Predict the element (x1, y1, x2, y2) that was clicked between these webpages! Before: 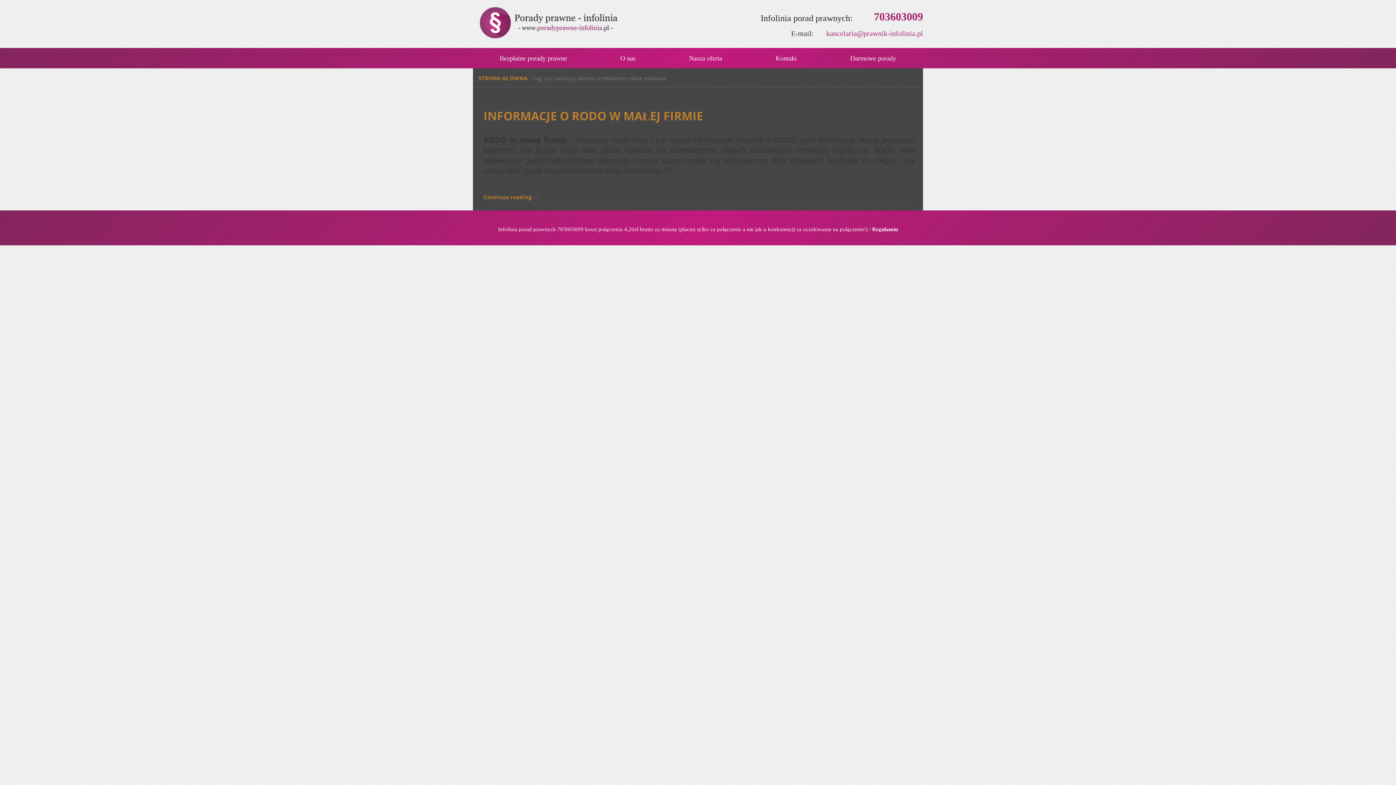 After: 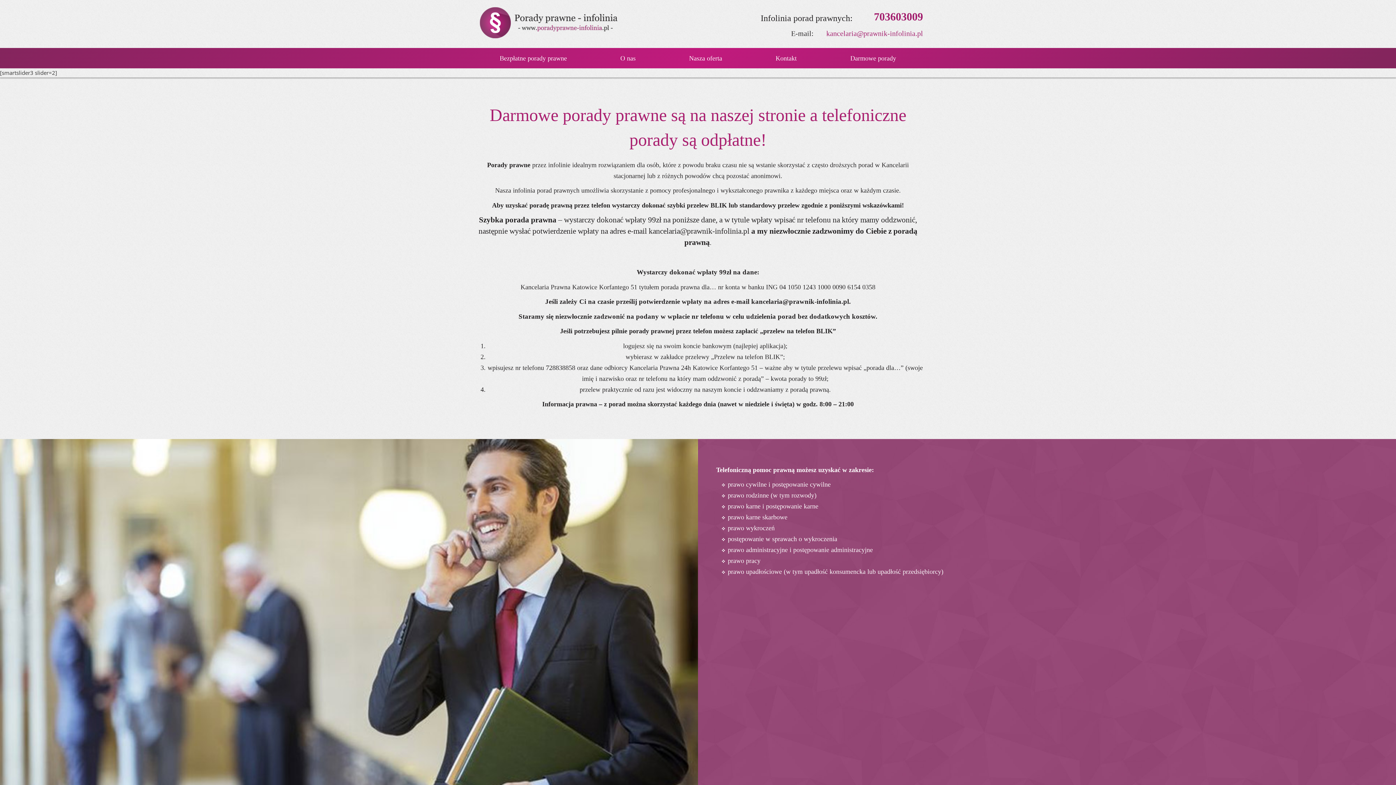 Action: bbox: (473, 49, 593, 66) label: Bezpłatne porady prawne